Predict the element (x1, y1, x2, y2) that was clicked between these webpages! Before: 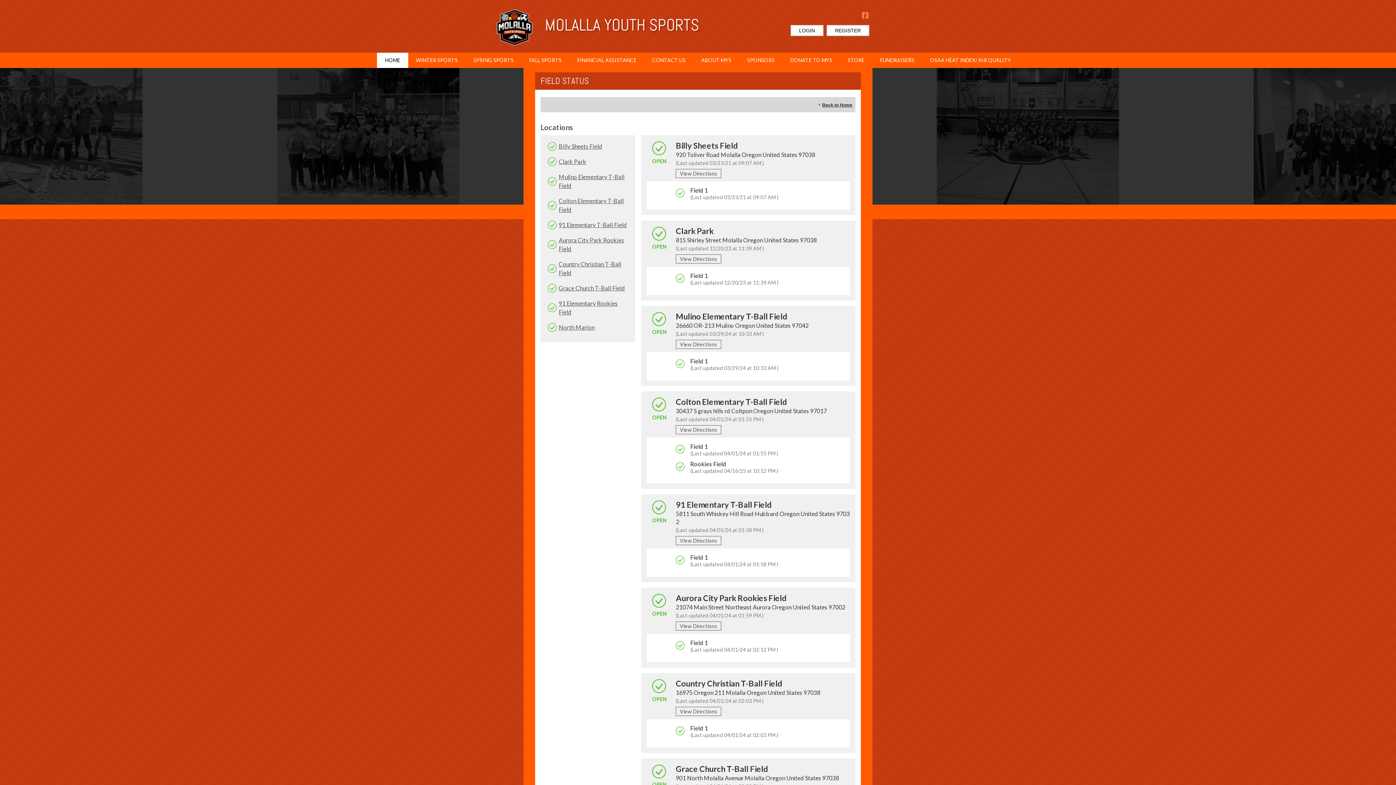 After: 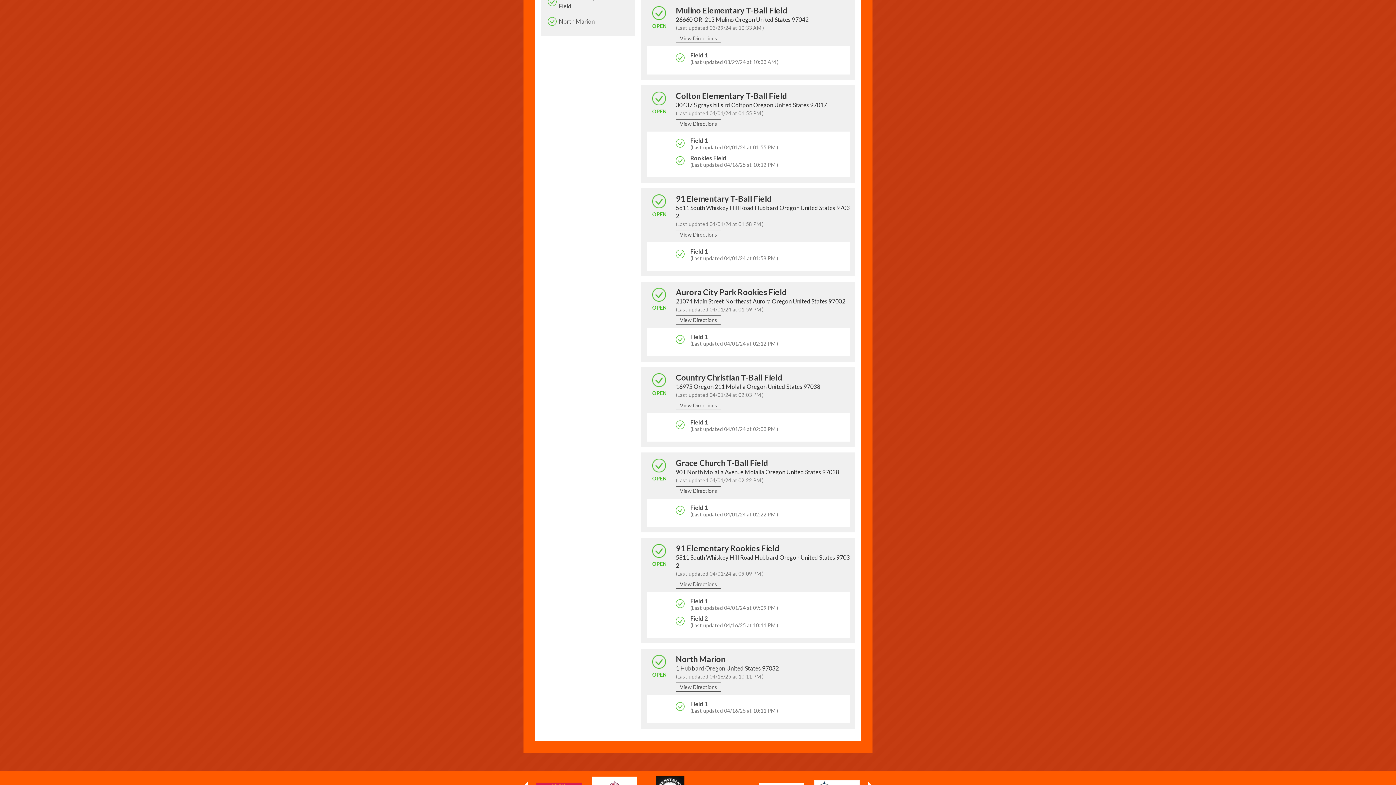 Action: label: Mulino Elementary T-Ball Field bbox: (544, 172, 628, 190)